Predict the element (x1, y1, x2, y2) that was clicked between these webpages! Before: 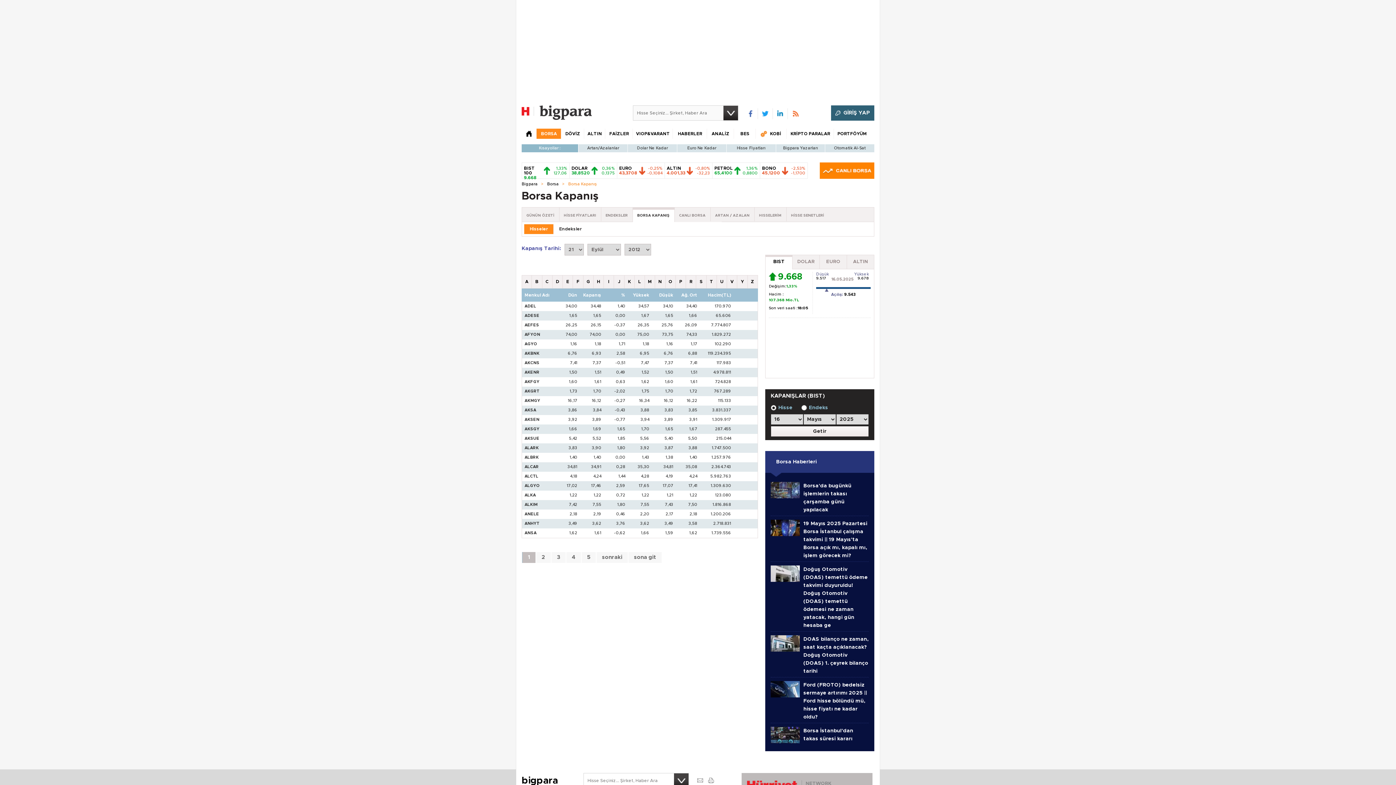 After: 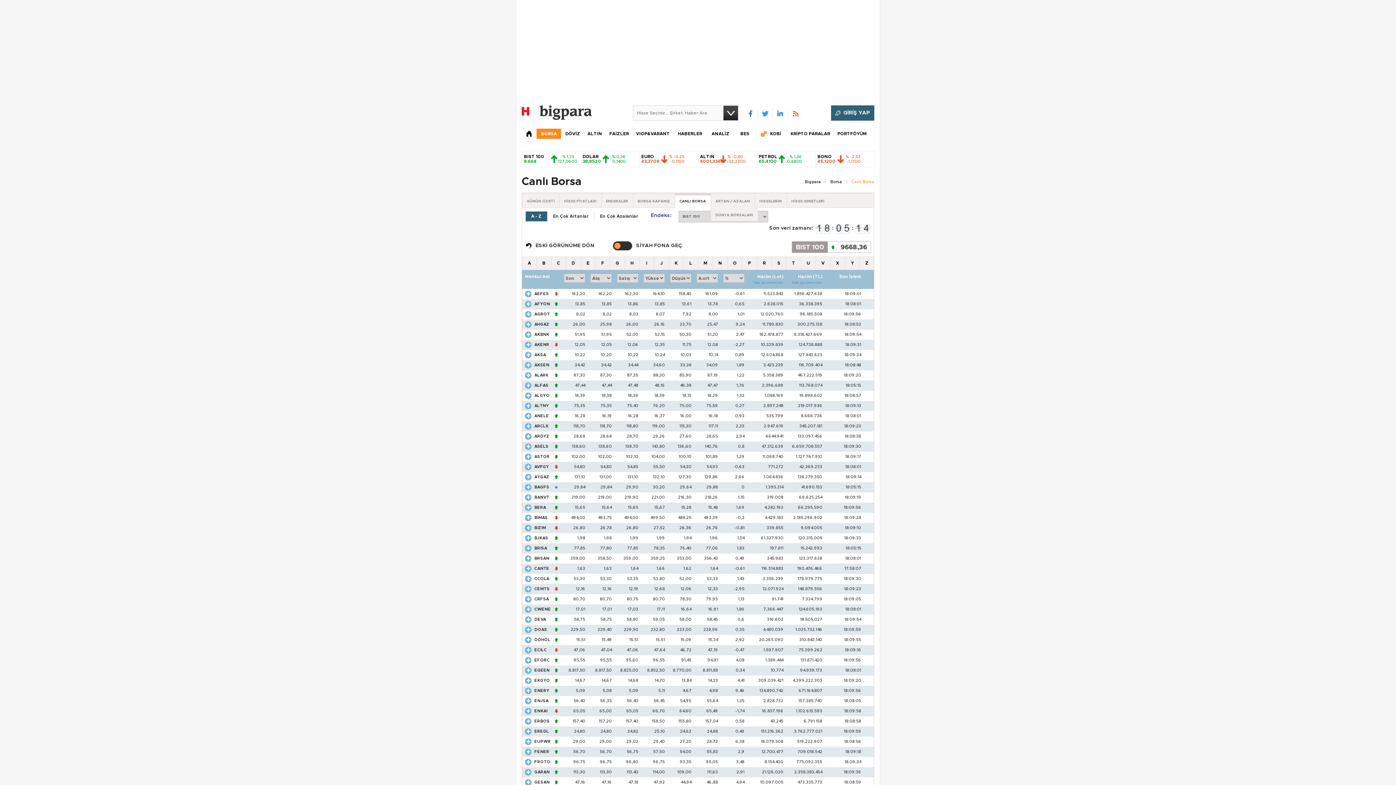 Action: bbox: (536, 128, 561, 138) label: BORSA